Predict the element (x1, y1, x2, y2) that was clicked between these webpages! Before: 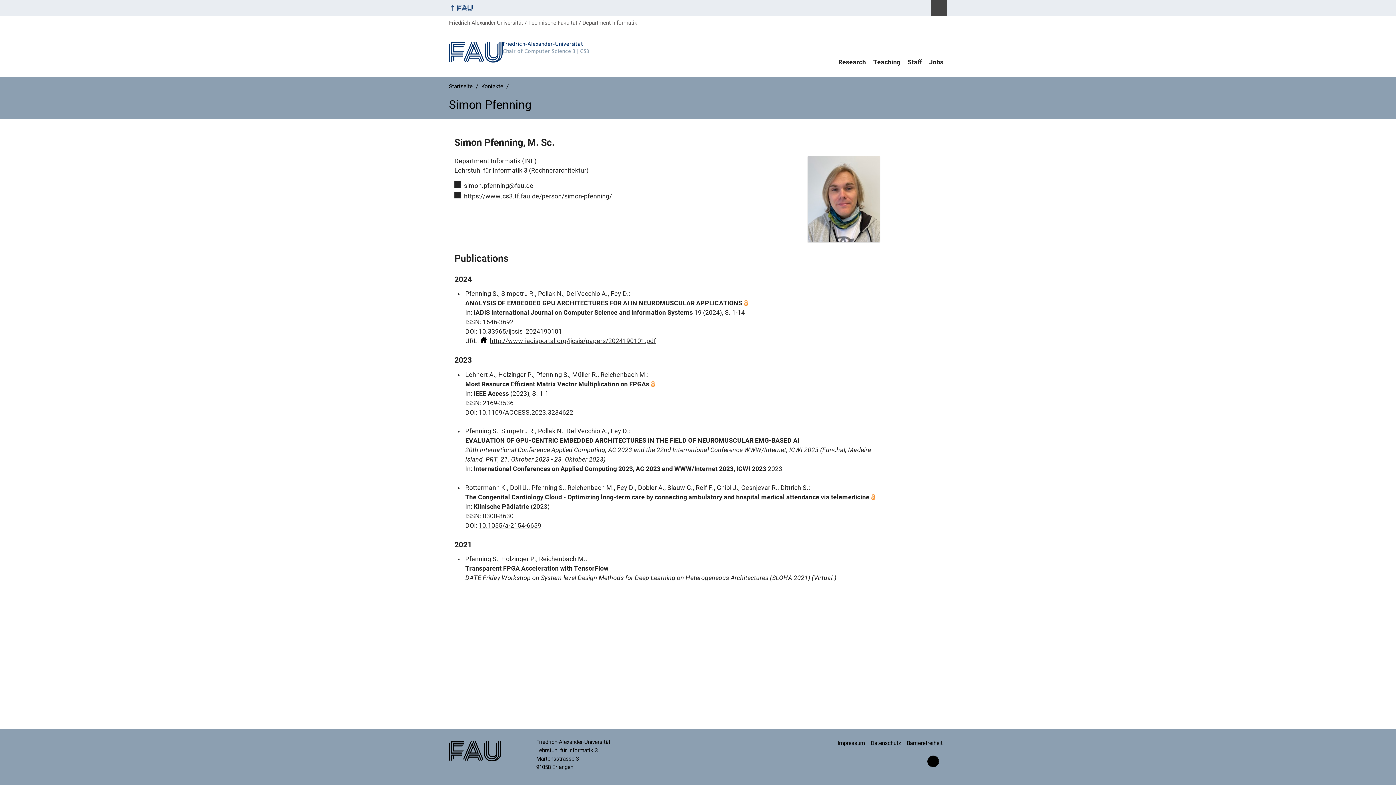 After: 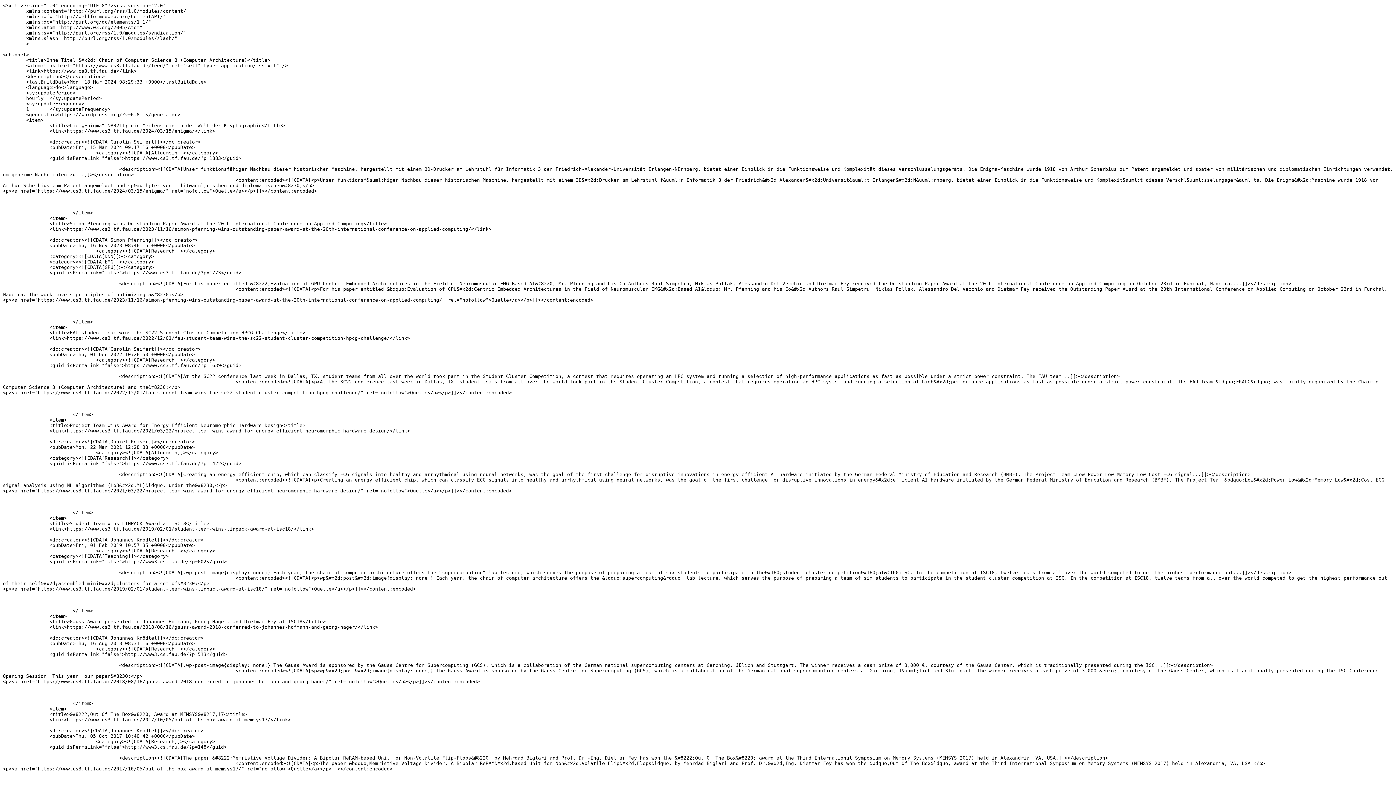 Action: bbox: (927, 756, 939, 767) label: RSS Feed